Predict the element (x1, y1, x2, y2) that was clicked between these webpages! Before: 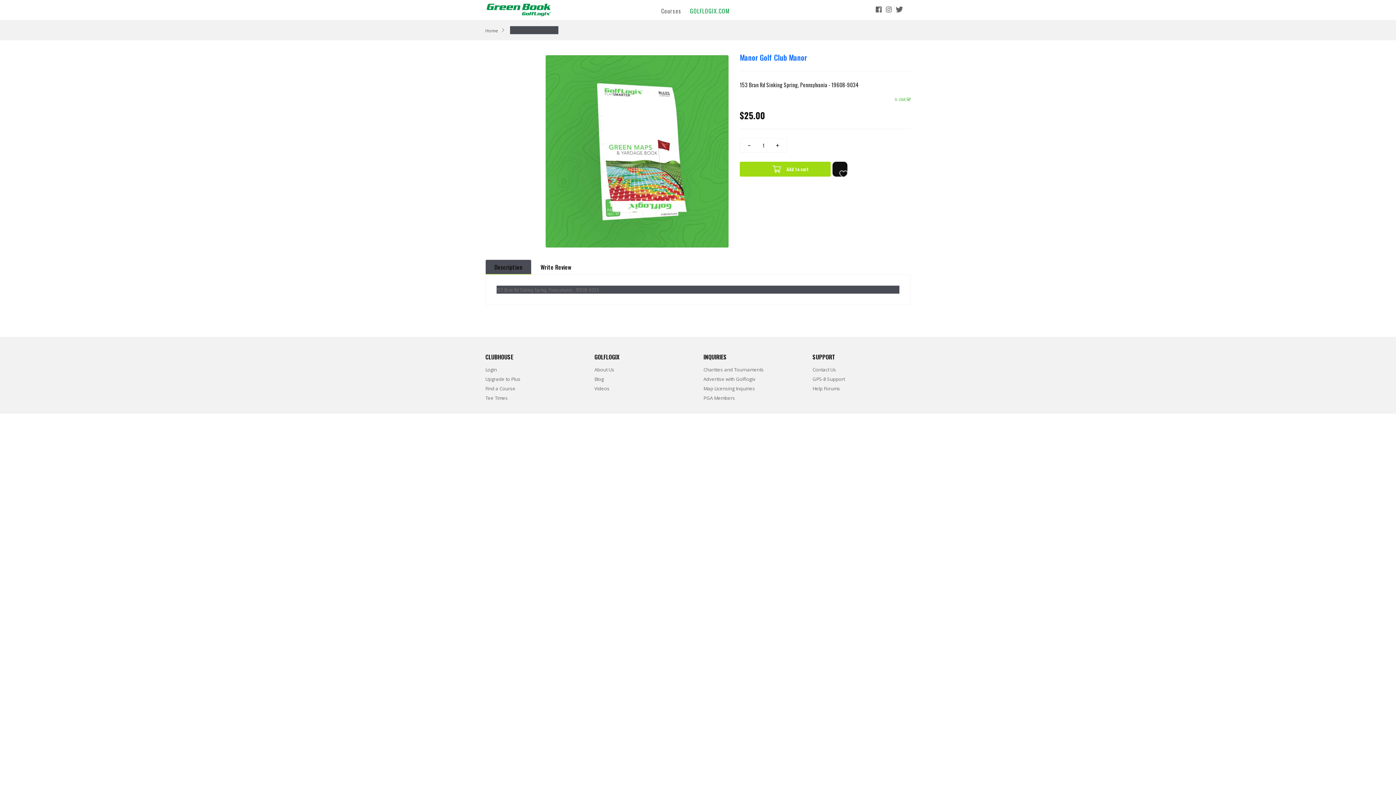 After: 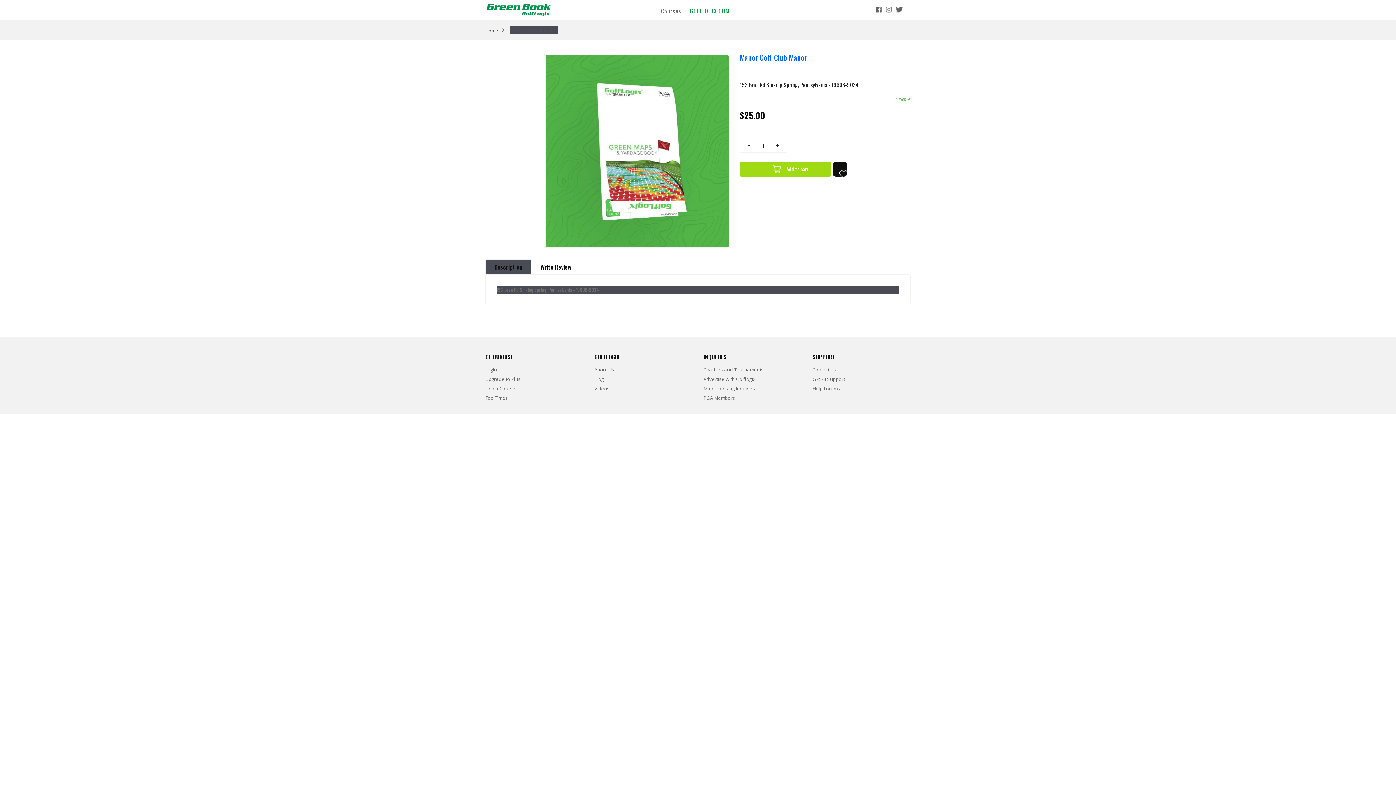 Action: label: Login bbox: (485, 366, 497, 373)